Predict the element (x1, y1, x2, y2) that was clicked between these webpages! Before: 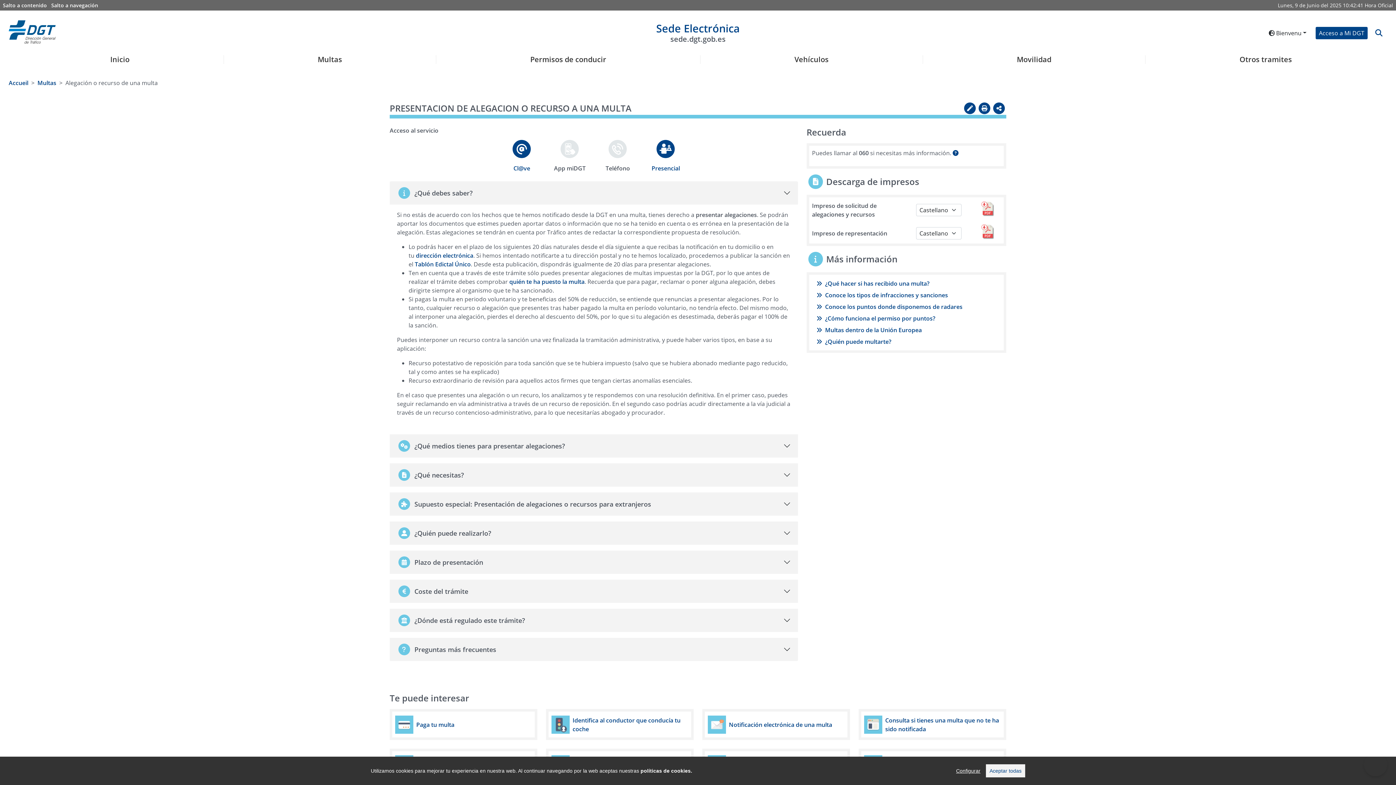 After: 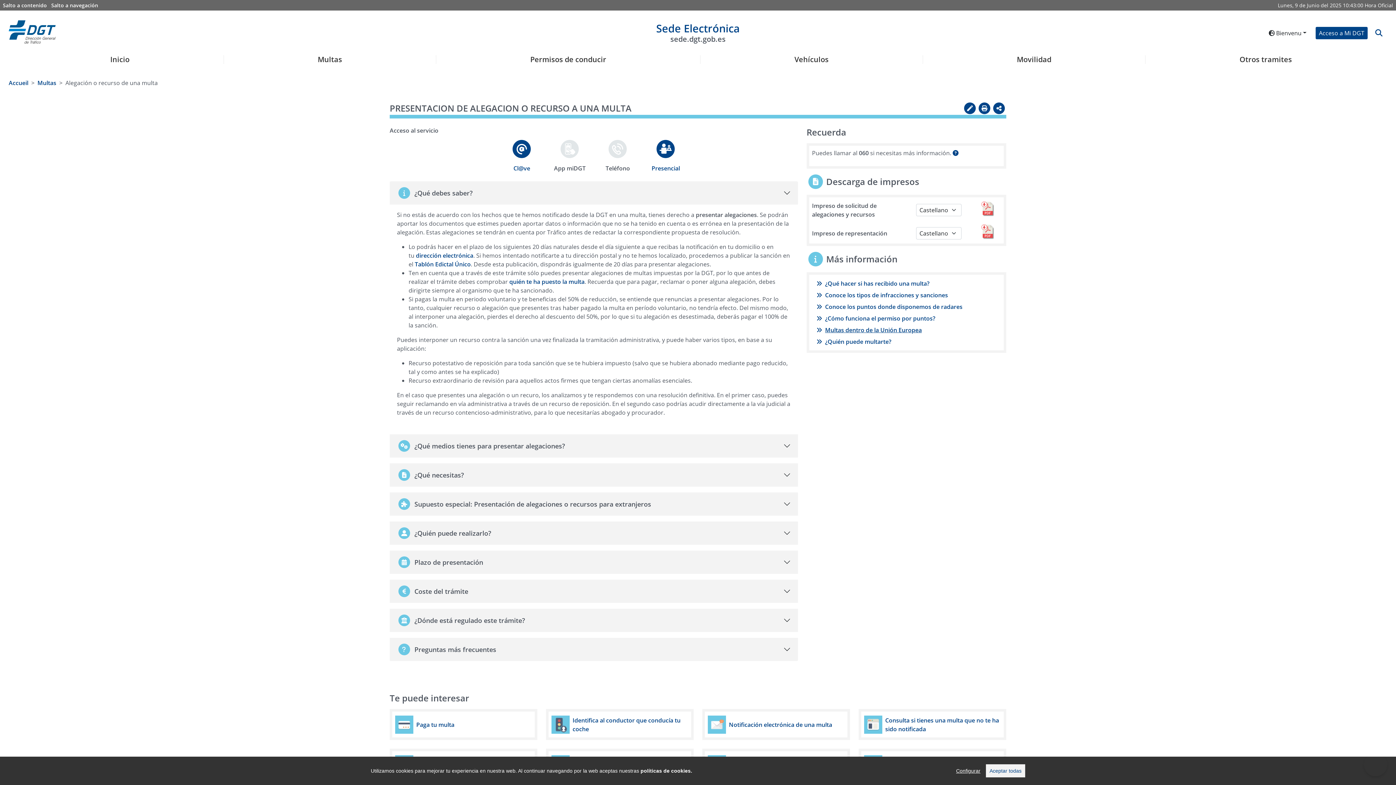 Action: label: Multas dentro de la Unión Europea bbox: (825, 326, 922, 334)